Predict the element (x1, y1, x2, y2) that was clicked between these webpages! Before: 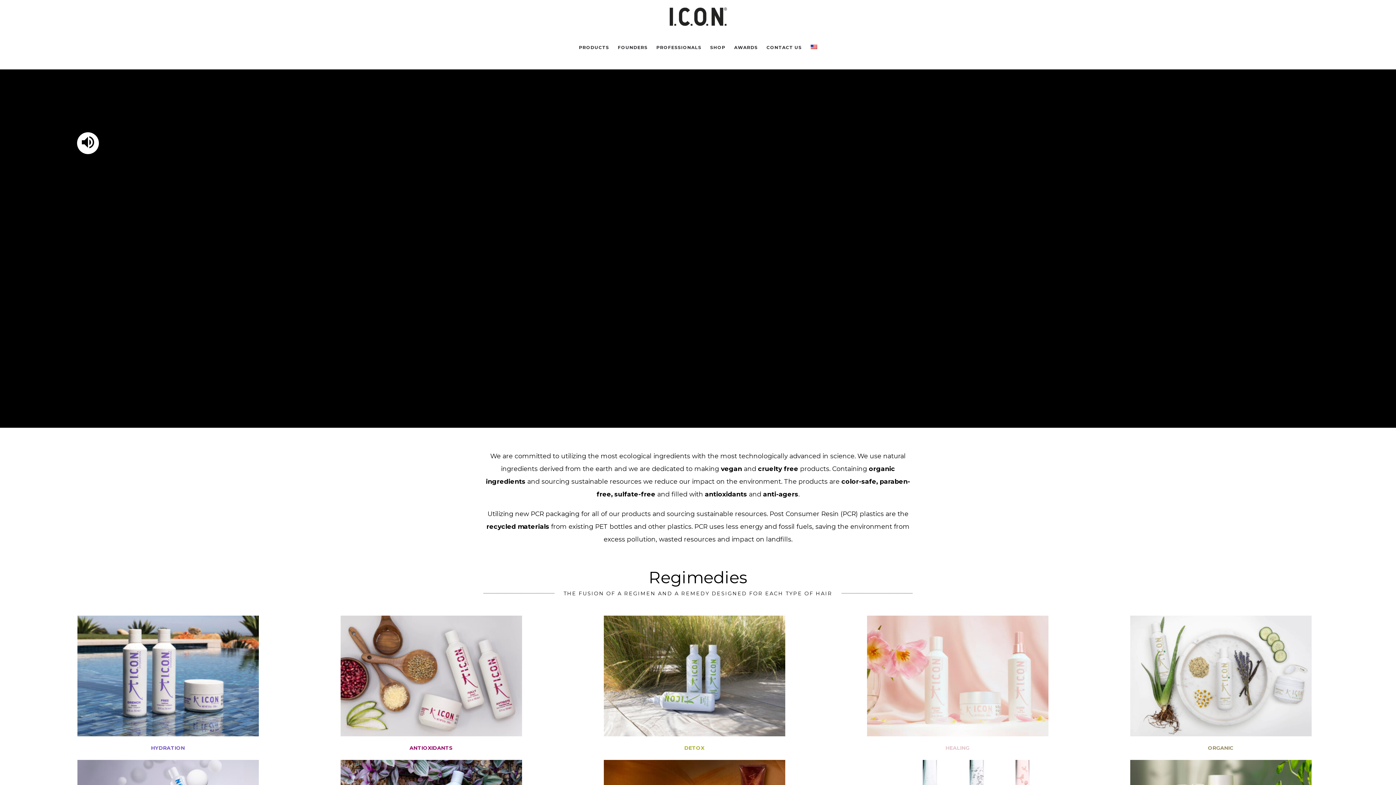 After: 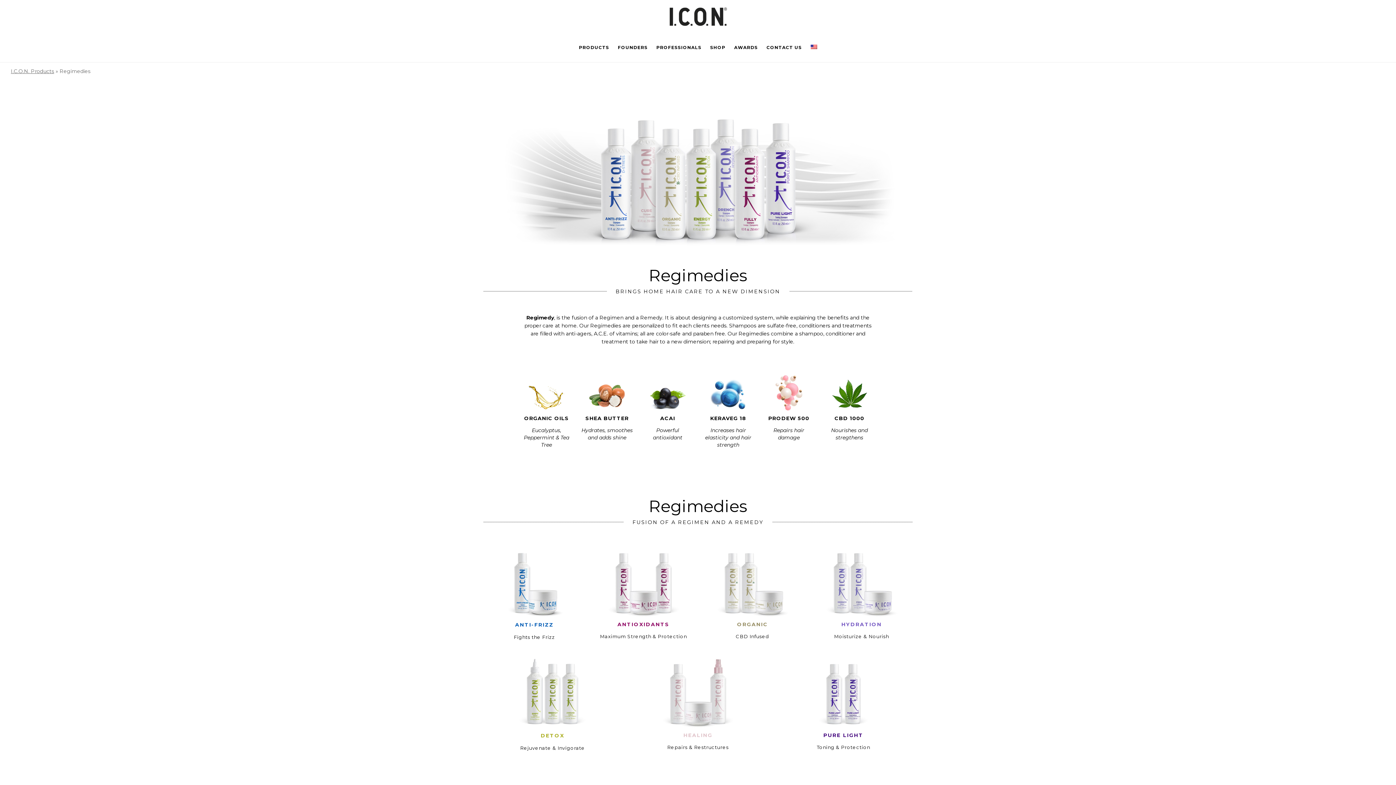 Action: label: PRODUCTS bbox: (574, 40, 613, 54)